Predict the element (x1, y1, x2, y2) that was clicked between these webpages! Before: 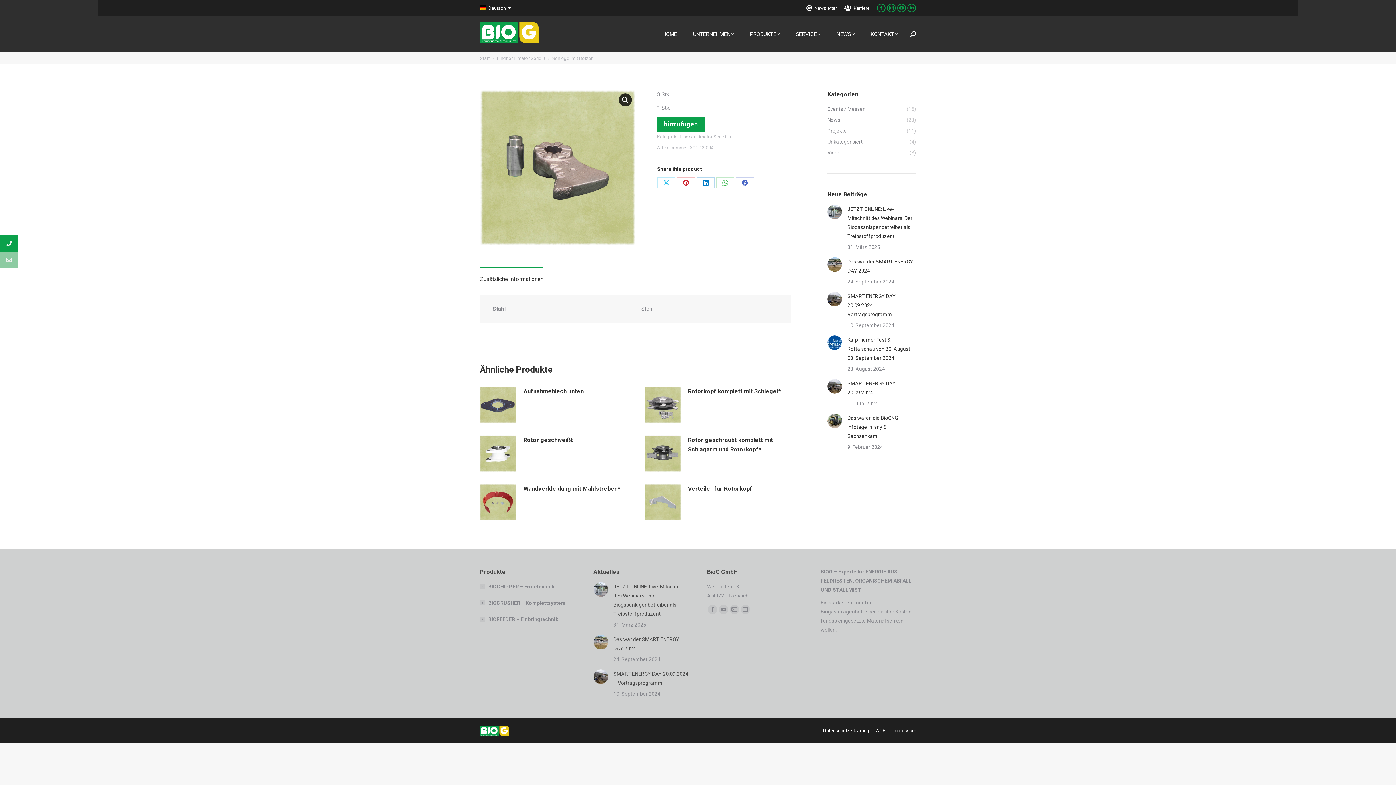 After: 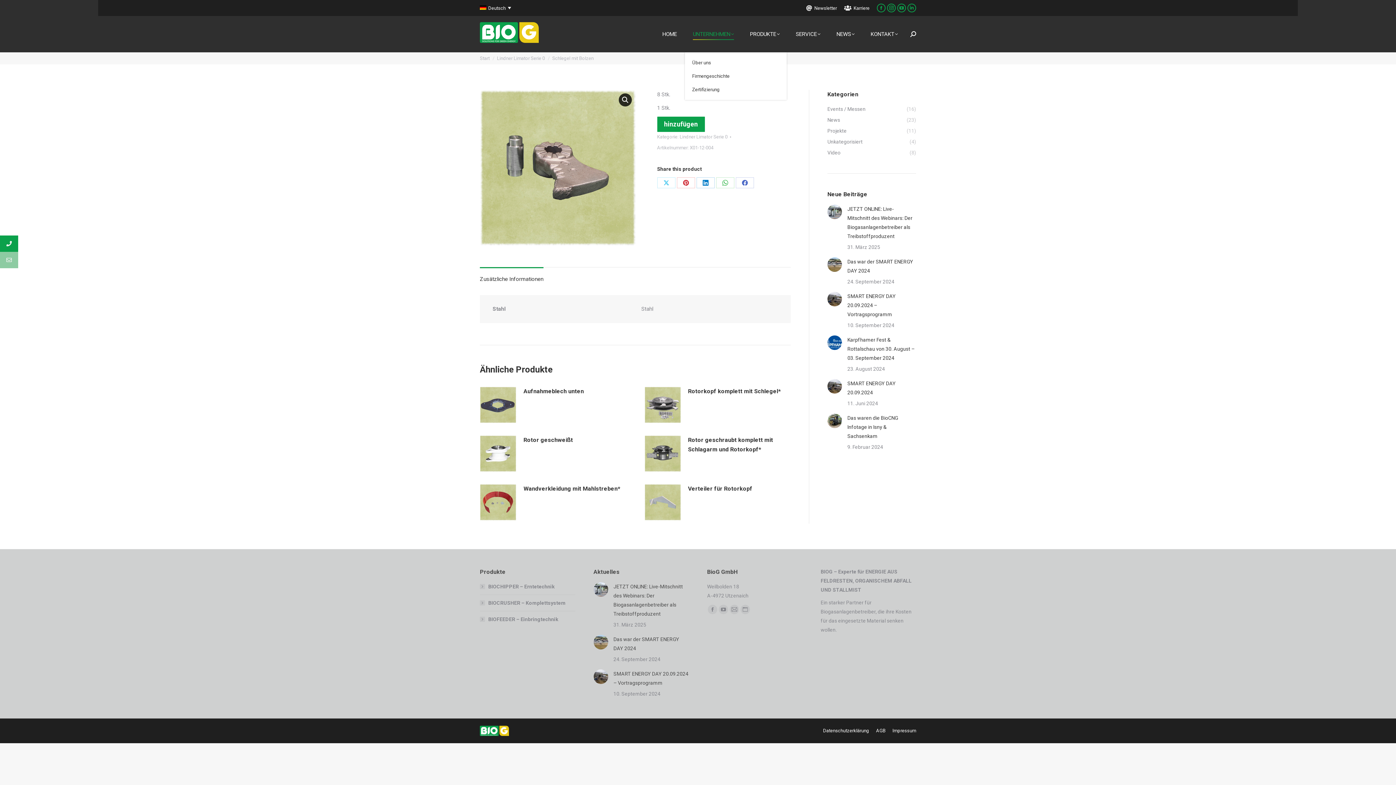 Action: label: UNTERNEHMEN bbox: (691, 22, 735, 45)